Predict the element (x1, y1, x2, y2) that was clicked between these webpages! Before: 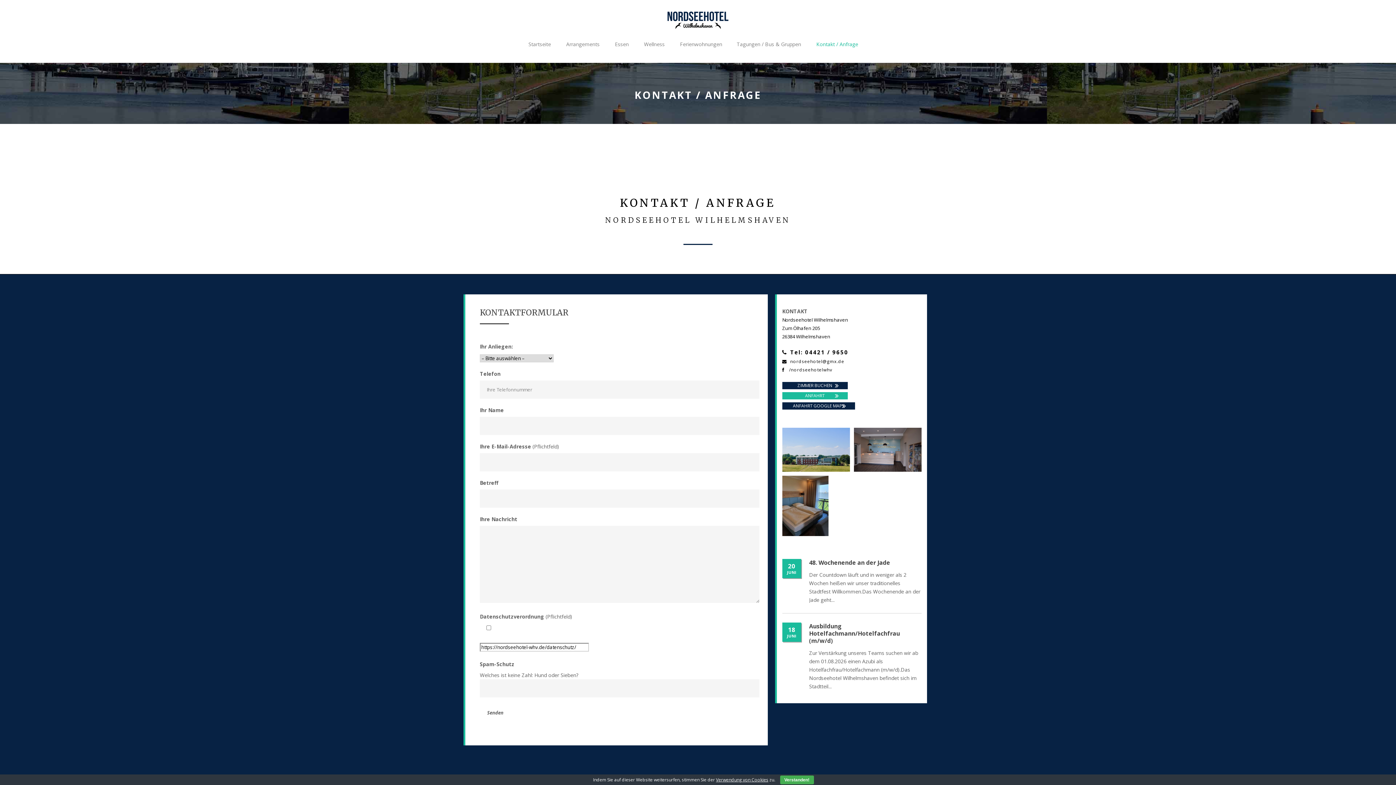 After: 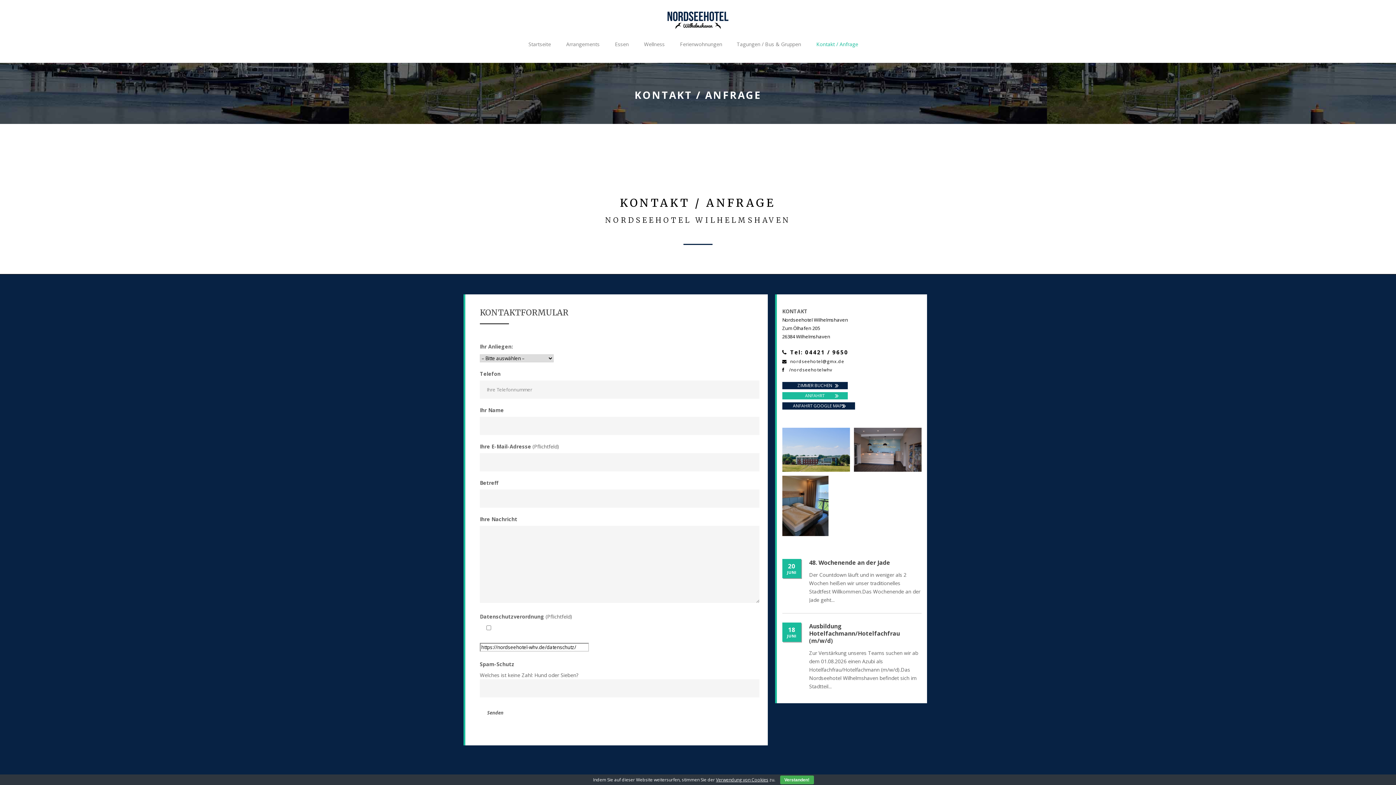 Action: label: Verwendung von Cookies bbox: (716, 777, 768, 783)